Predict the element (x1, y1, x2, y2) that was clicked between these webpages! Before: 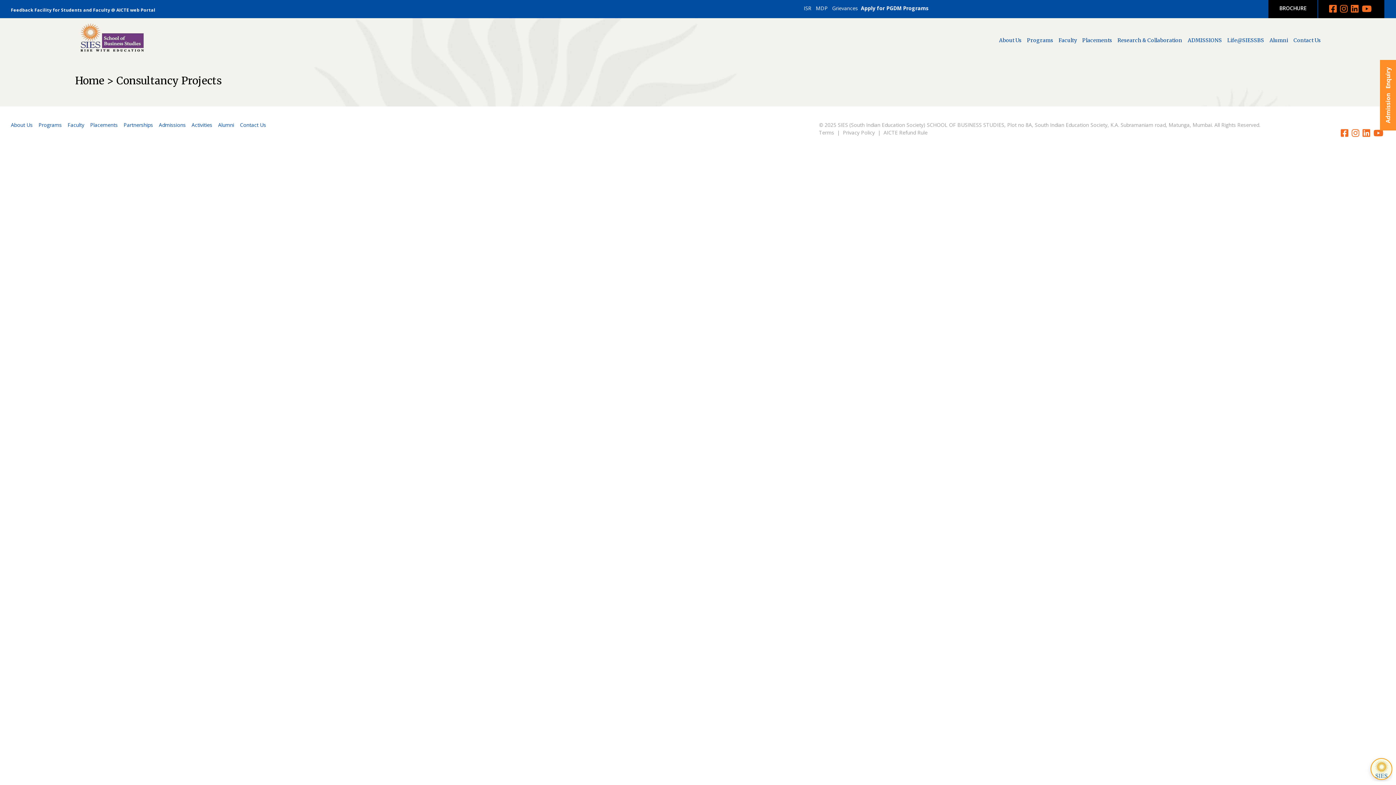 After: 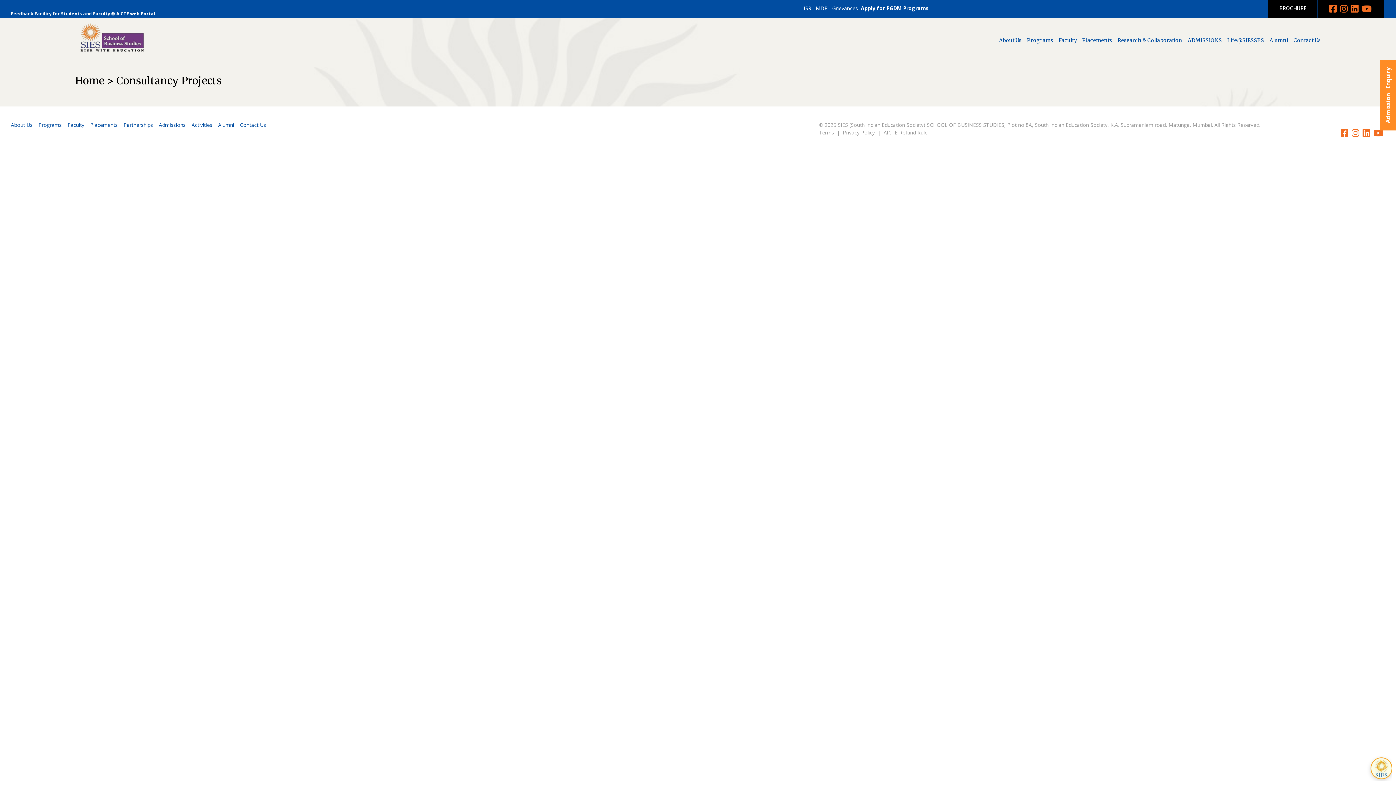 Action: bbox: (883, 129, 927, 135) label: AICTE Refund Rule